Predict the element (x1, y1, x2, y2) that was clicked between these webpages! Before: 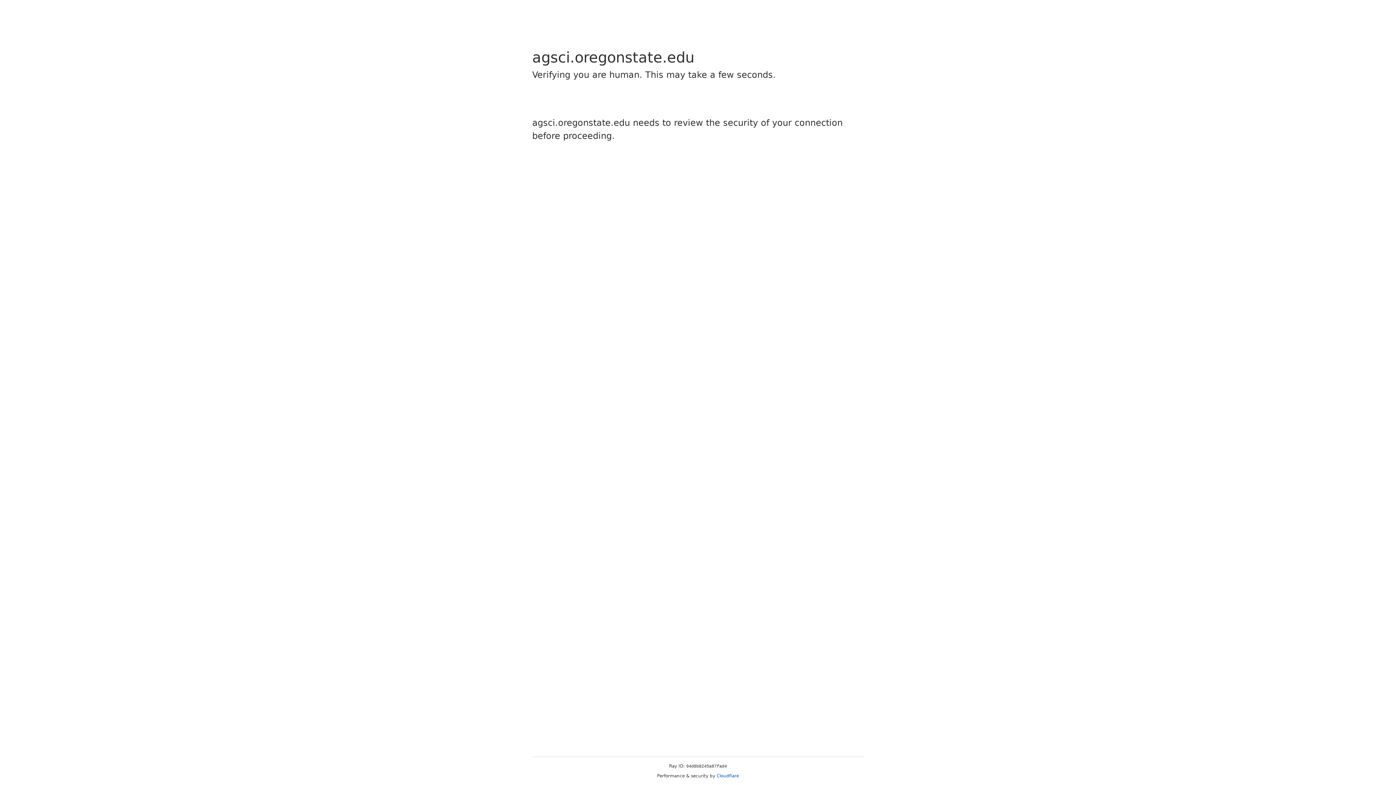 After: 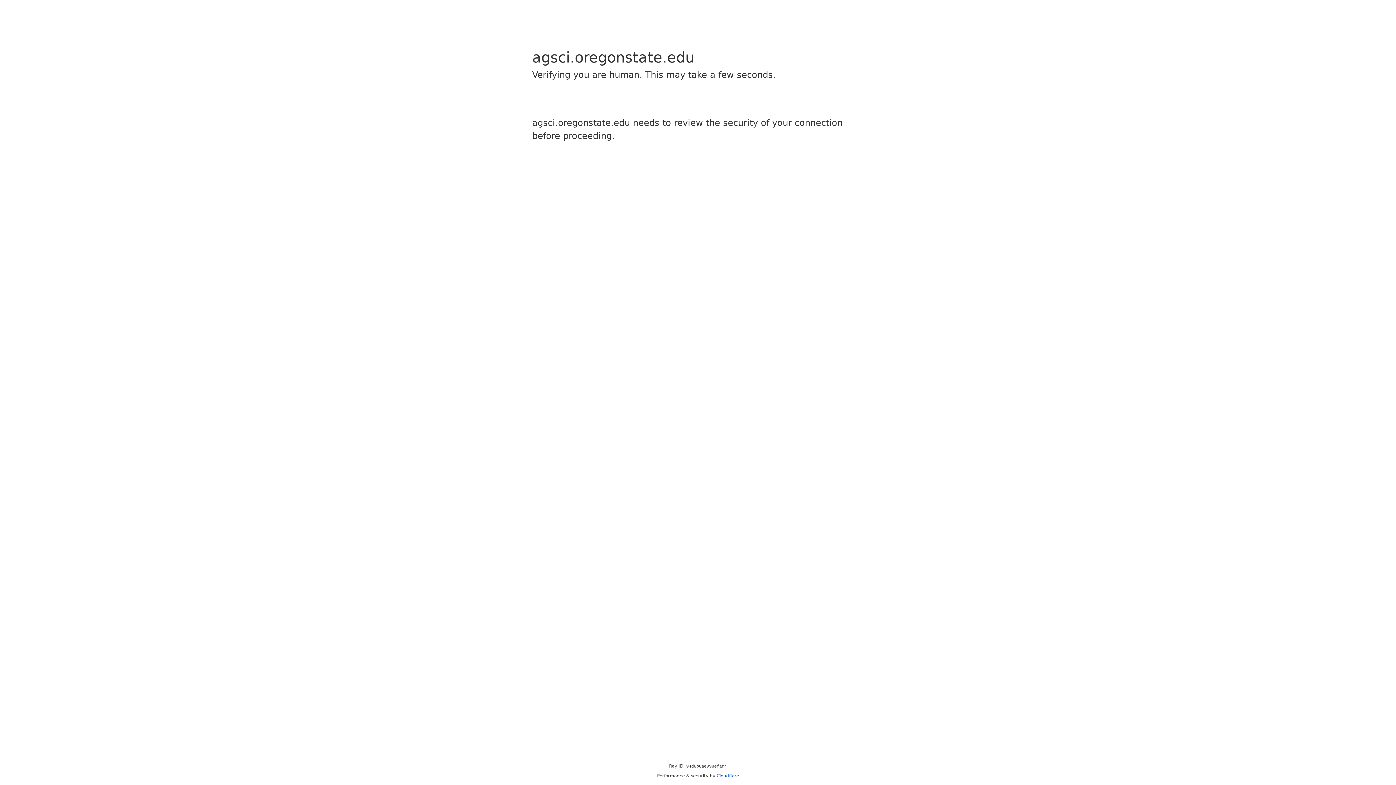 Action: label: Cloudflare bbox: (716, 773, 739, 778)